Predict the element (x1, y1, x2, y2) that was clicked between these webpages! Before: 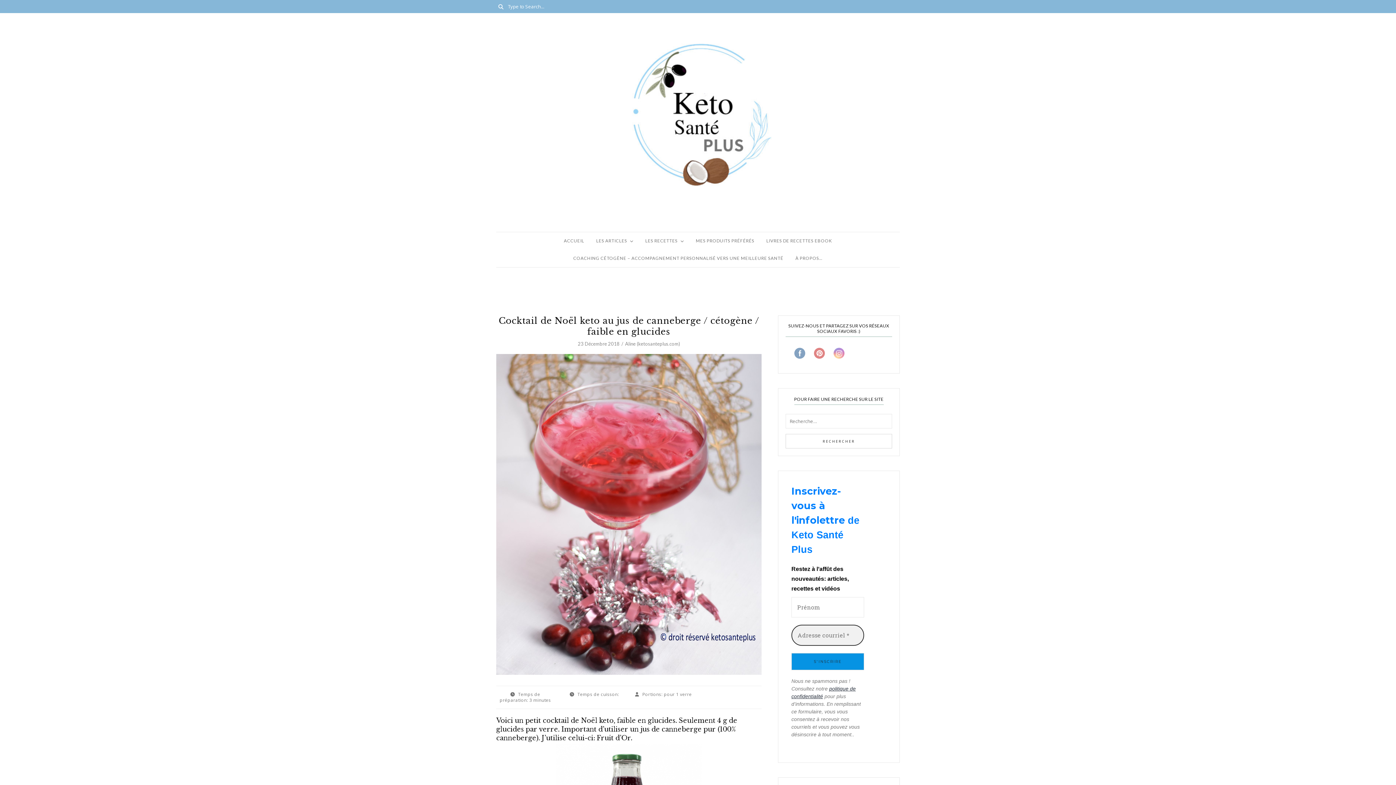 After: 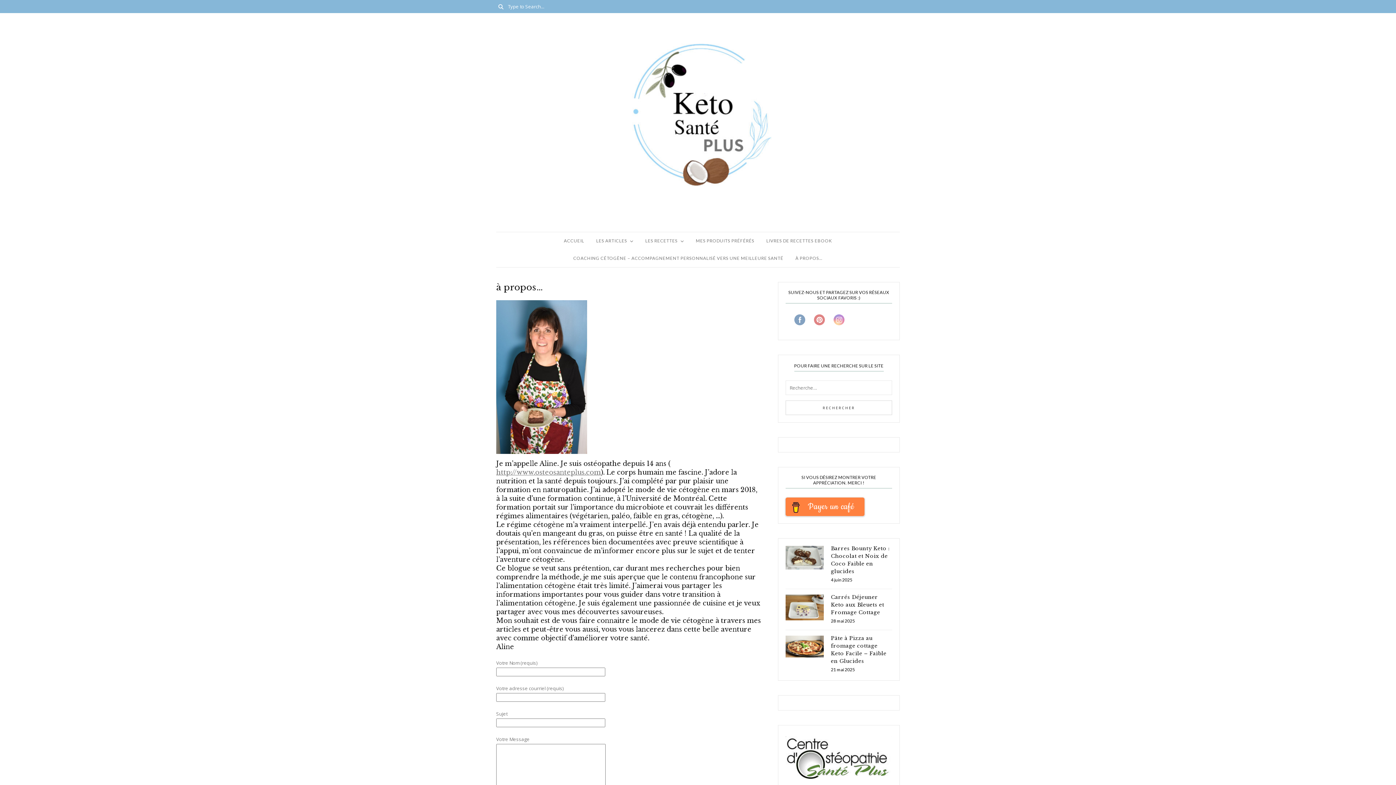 Action: label: À PROPOS… bbox: (795, 249, 822, 267)